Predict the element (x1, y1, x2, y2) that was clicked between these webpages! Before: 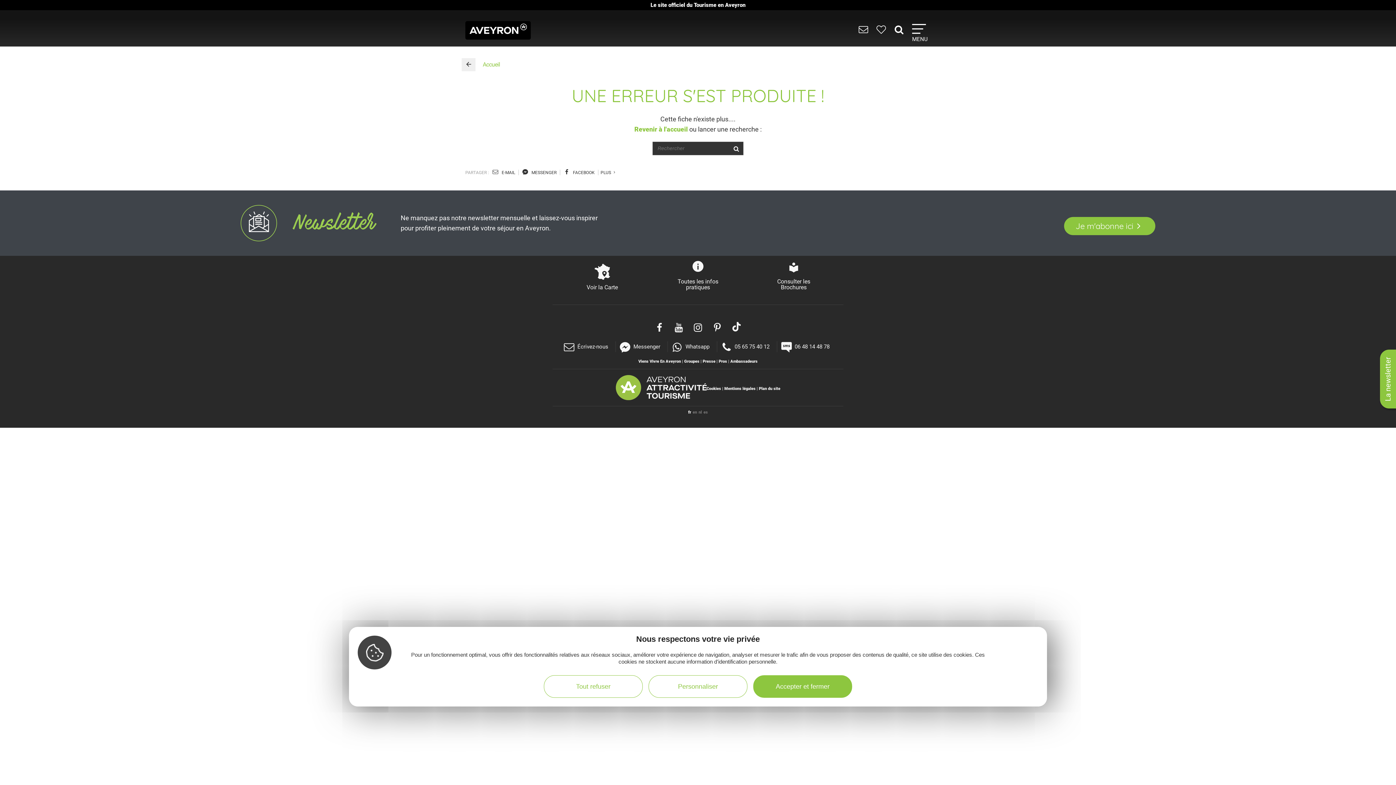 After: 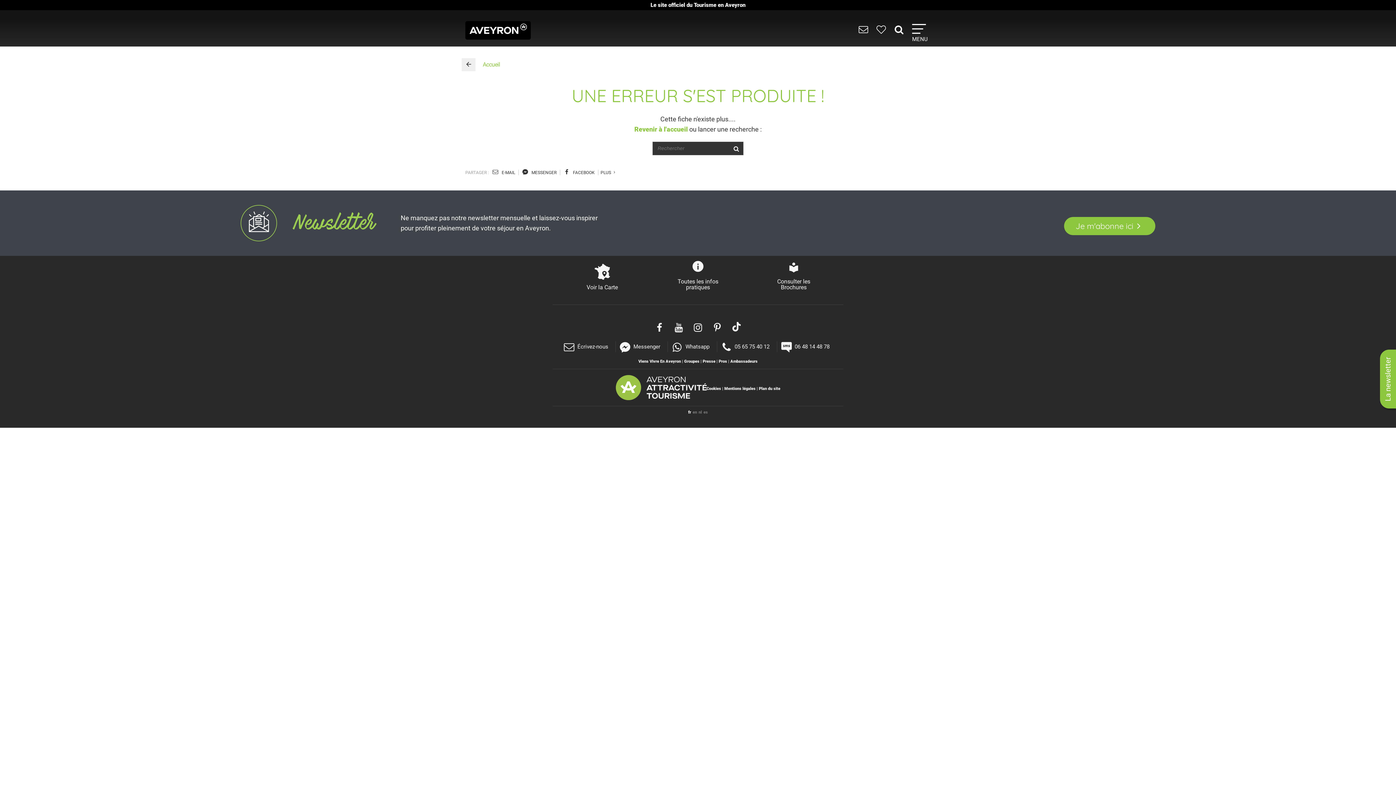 Action: bbox: (544, 675, 642, 698) label: Tout refuser